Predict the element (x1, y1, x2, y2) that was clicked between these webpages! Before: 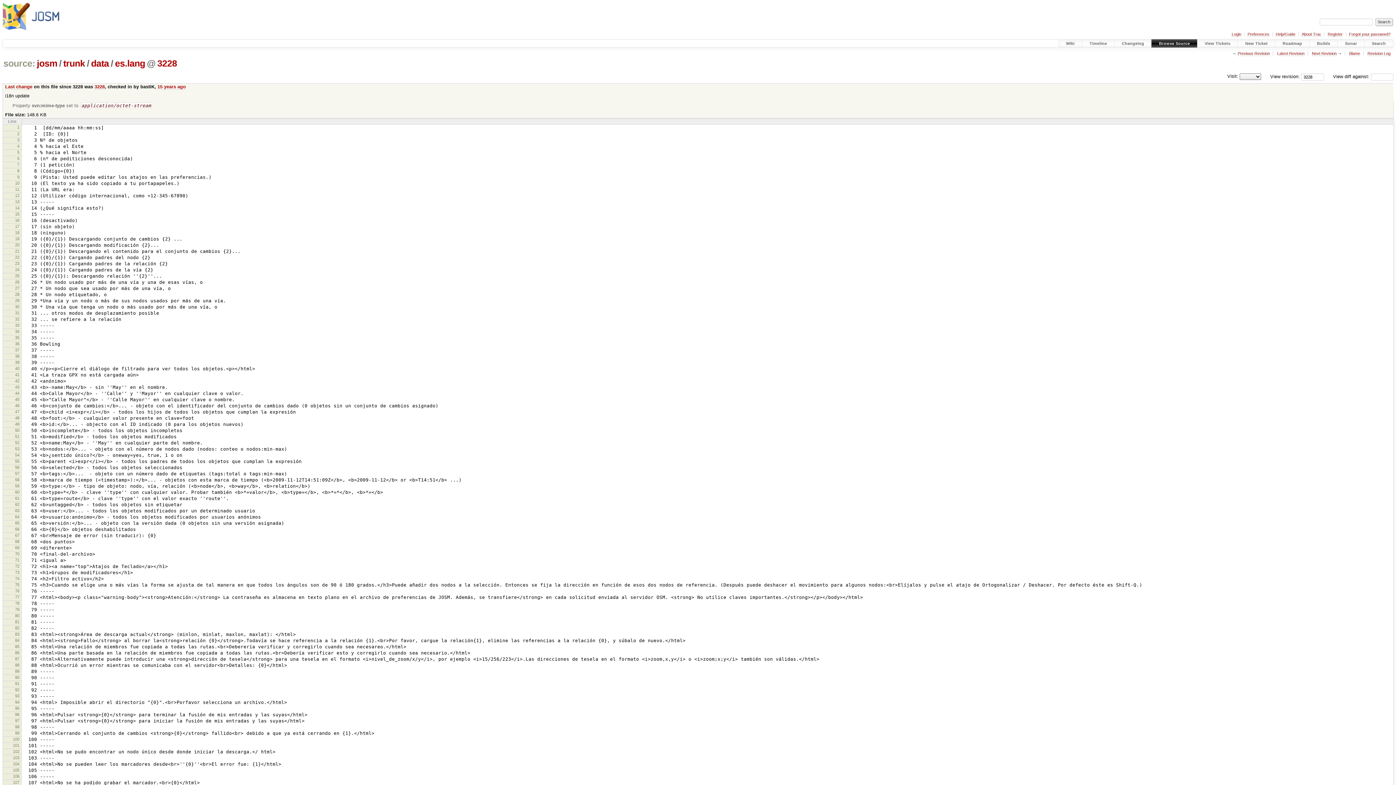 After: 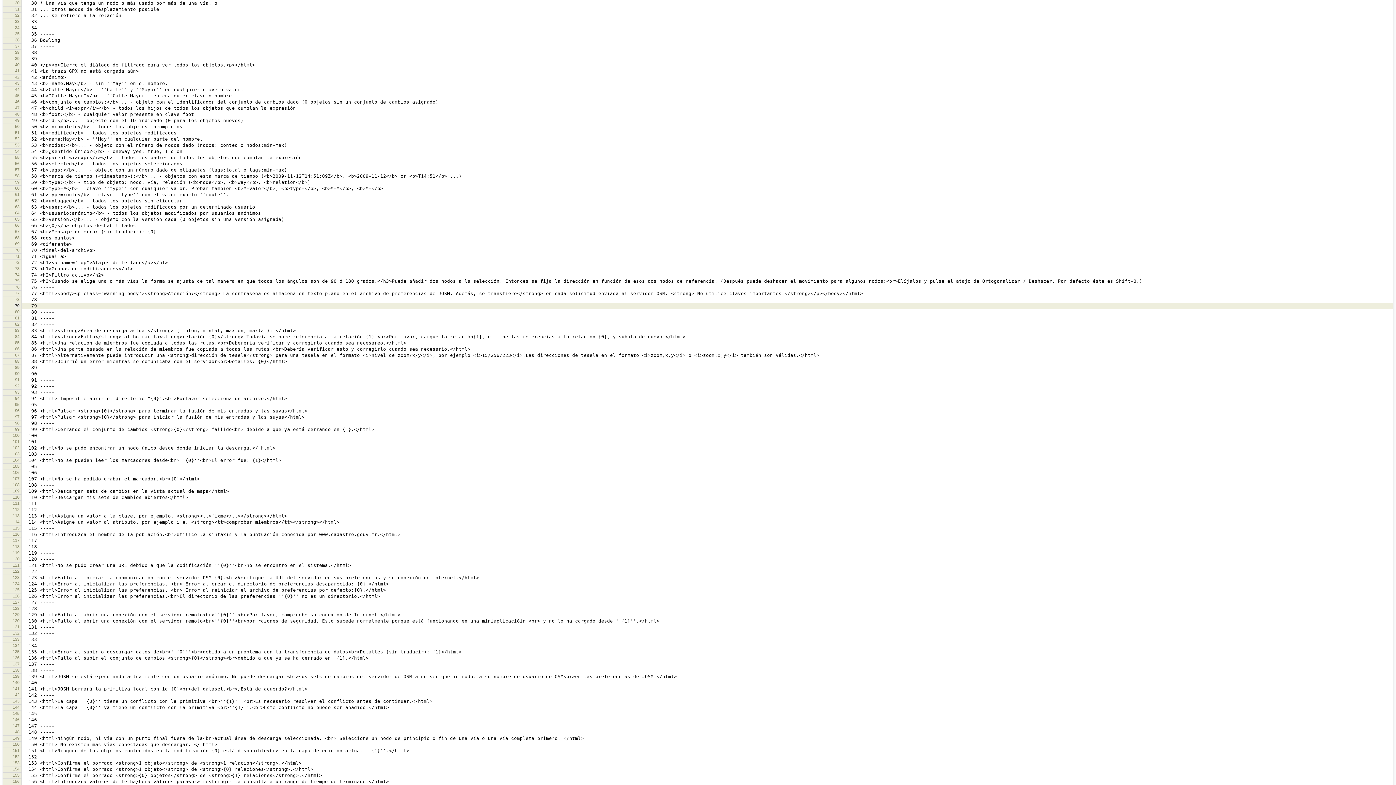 Action: label: 30 bbox: (15, 304, 19, 309)